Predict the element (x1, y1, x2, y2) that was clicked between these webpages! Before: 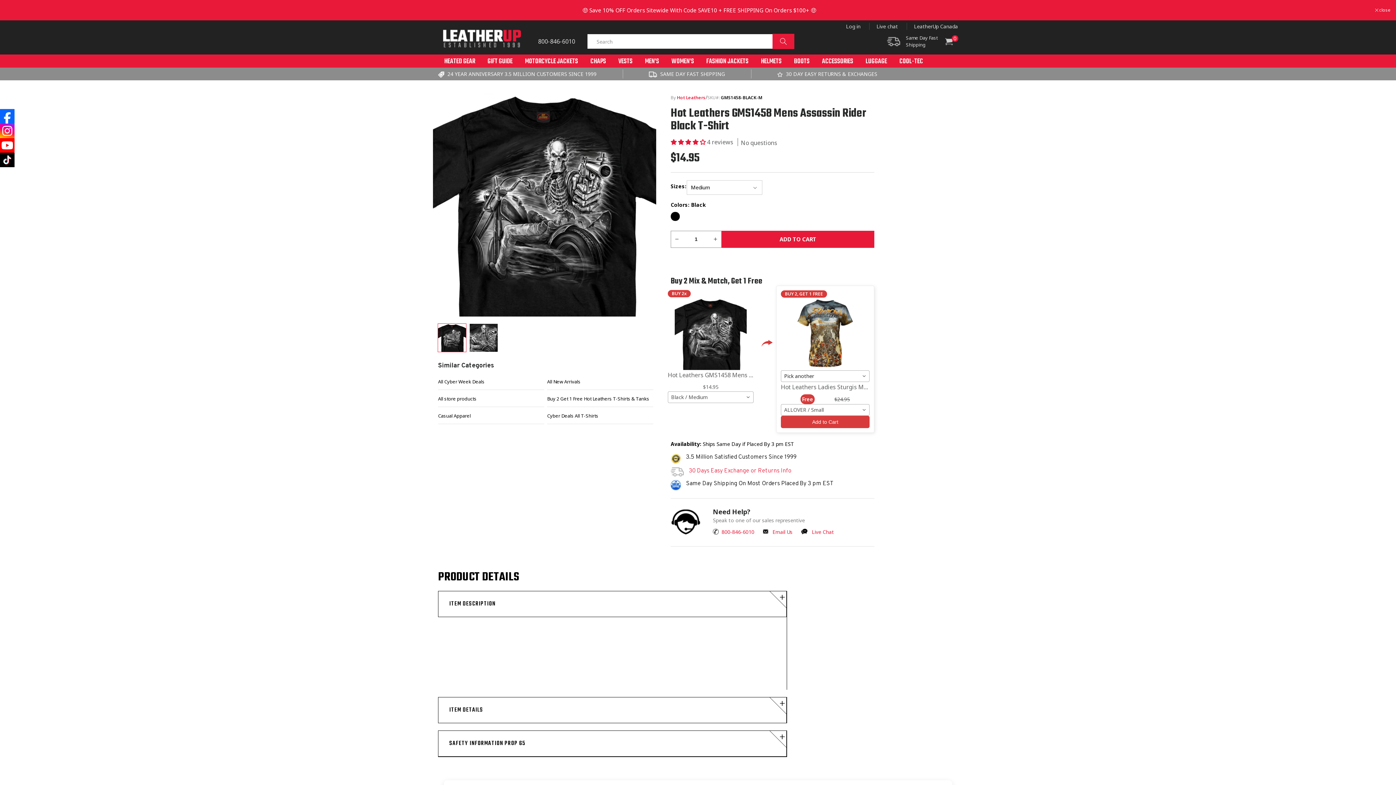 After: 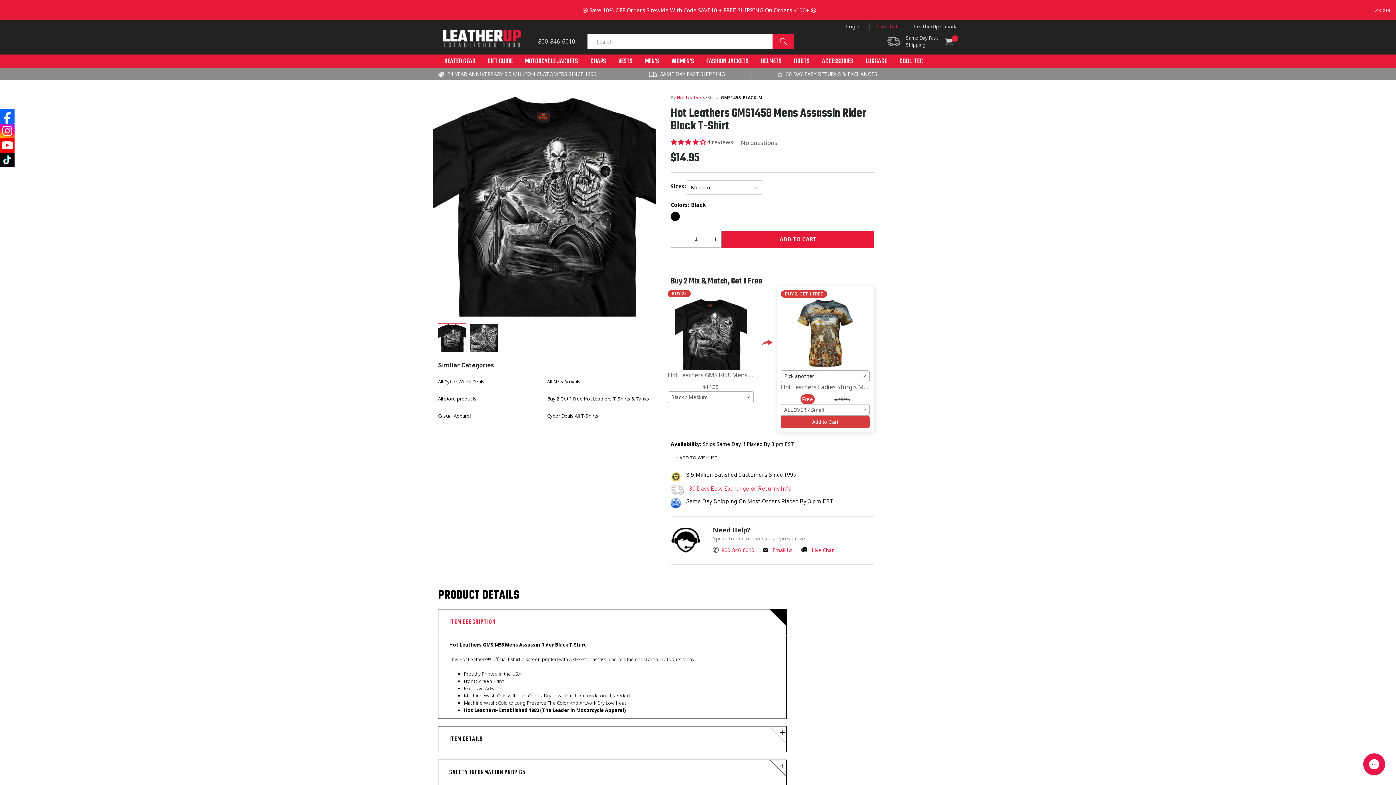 Action: bbox: (869, 22, 905, 29) label: Live chat